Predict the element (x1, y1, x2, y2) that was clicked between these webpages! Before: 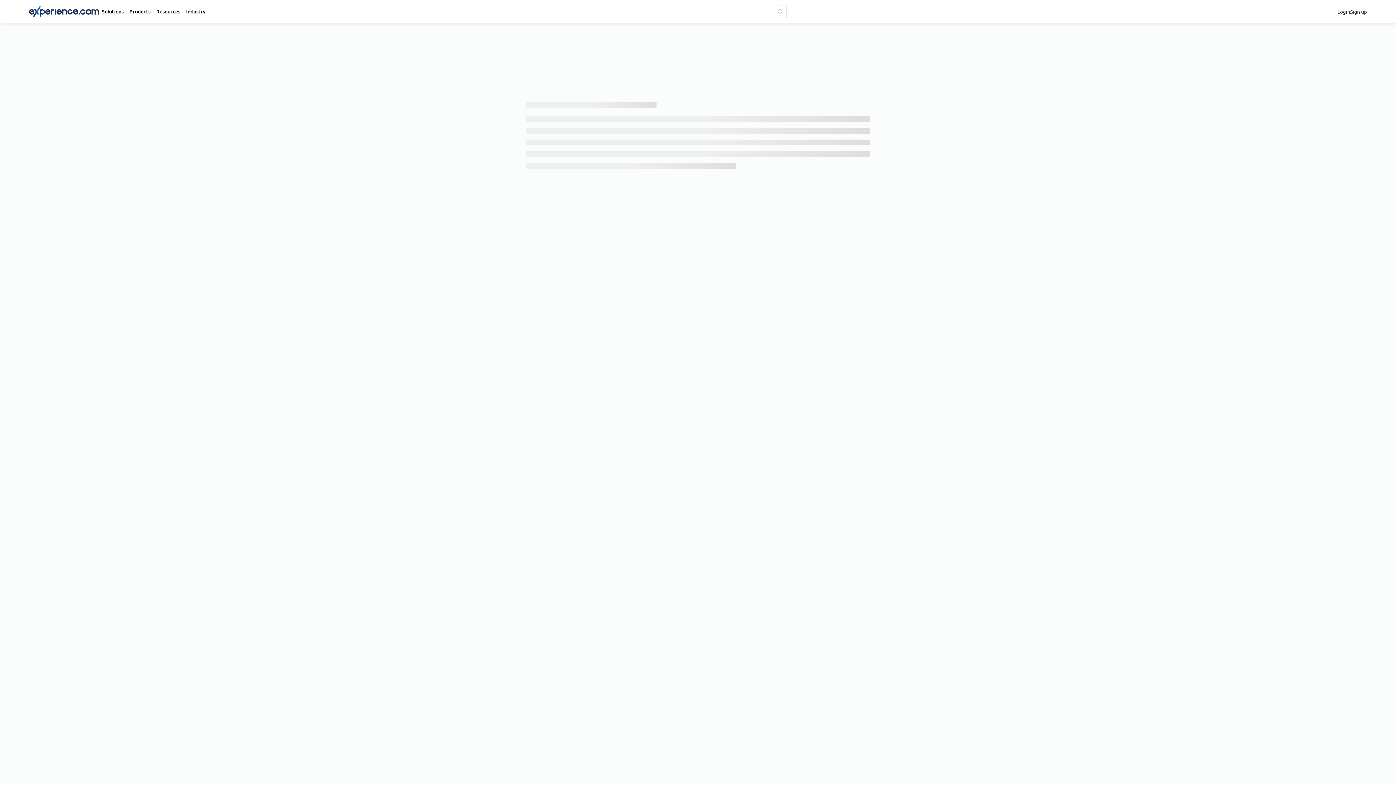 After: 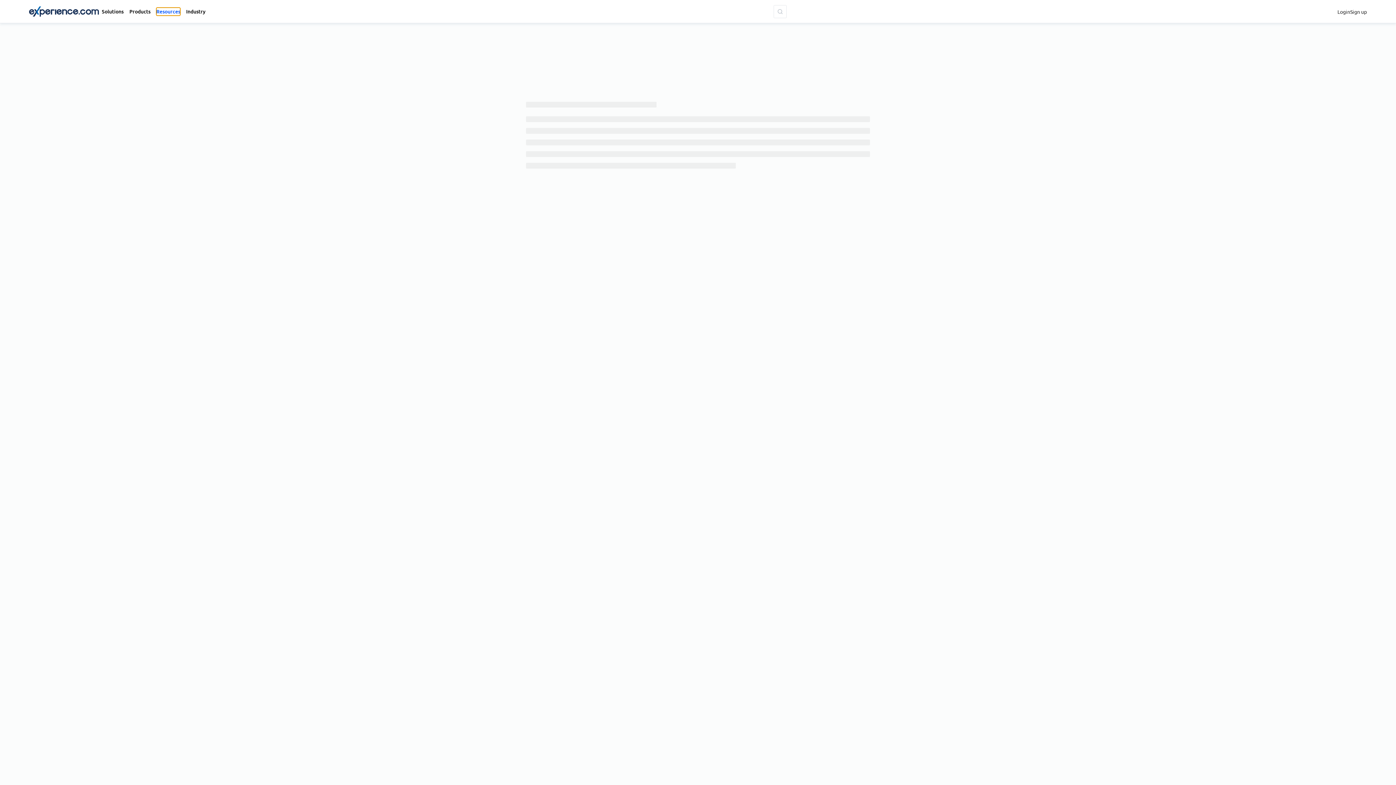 Action: label: Resources bbox: (156, 7, 180, 15)